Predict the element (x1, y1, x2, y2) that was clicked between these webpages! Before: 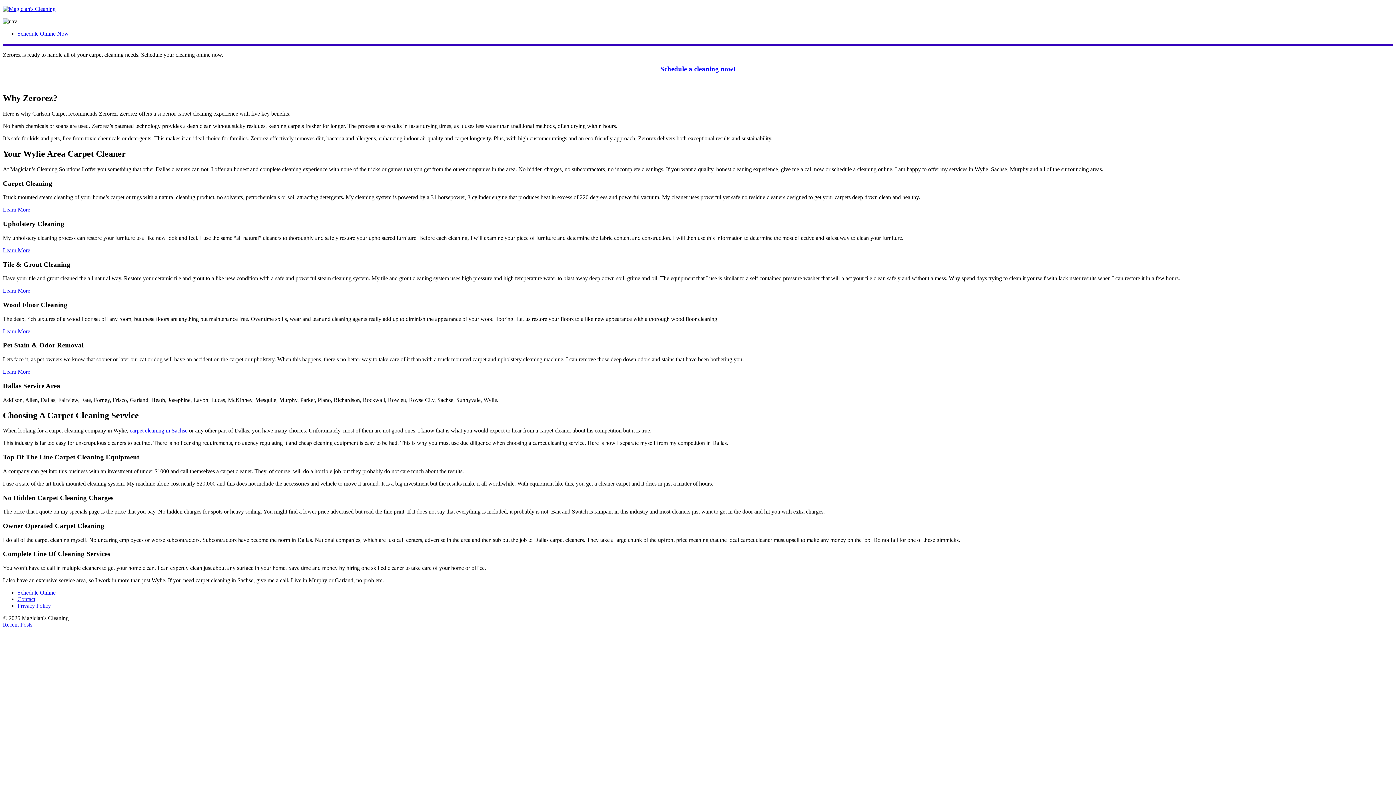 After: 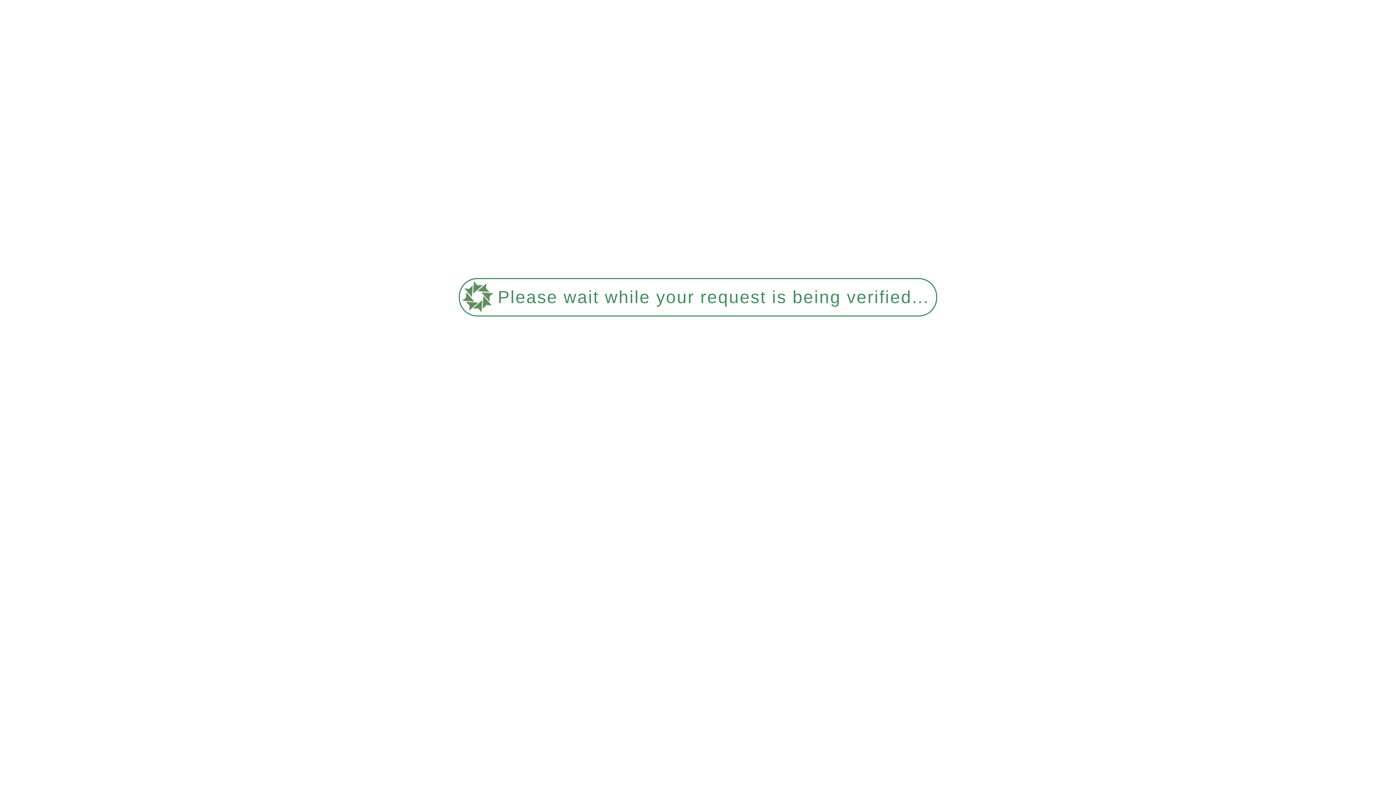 Action: label: Learn More bbox: (2, 247, 30, 253)